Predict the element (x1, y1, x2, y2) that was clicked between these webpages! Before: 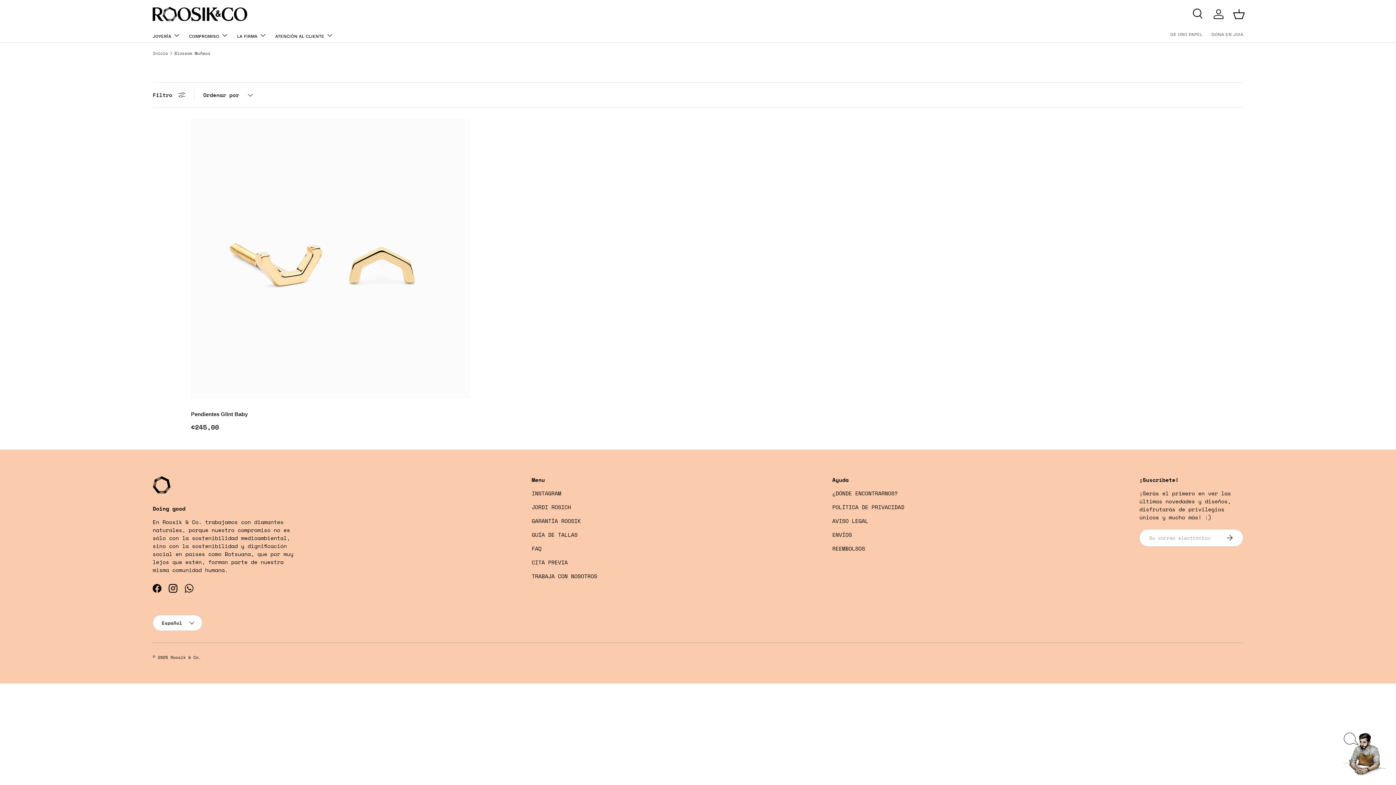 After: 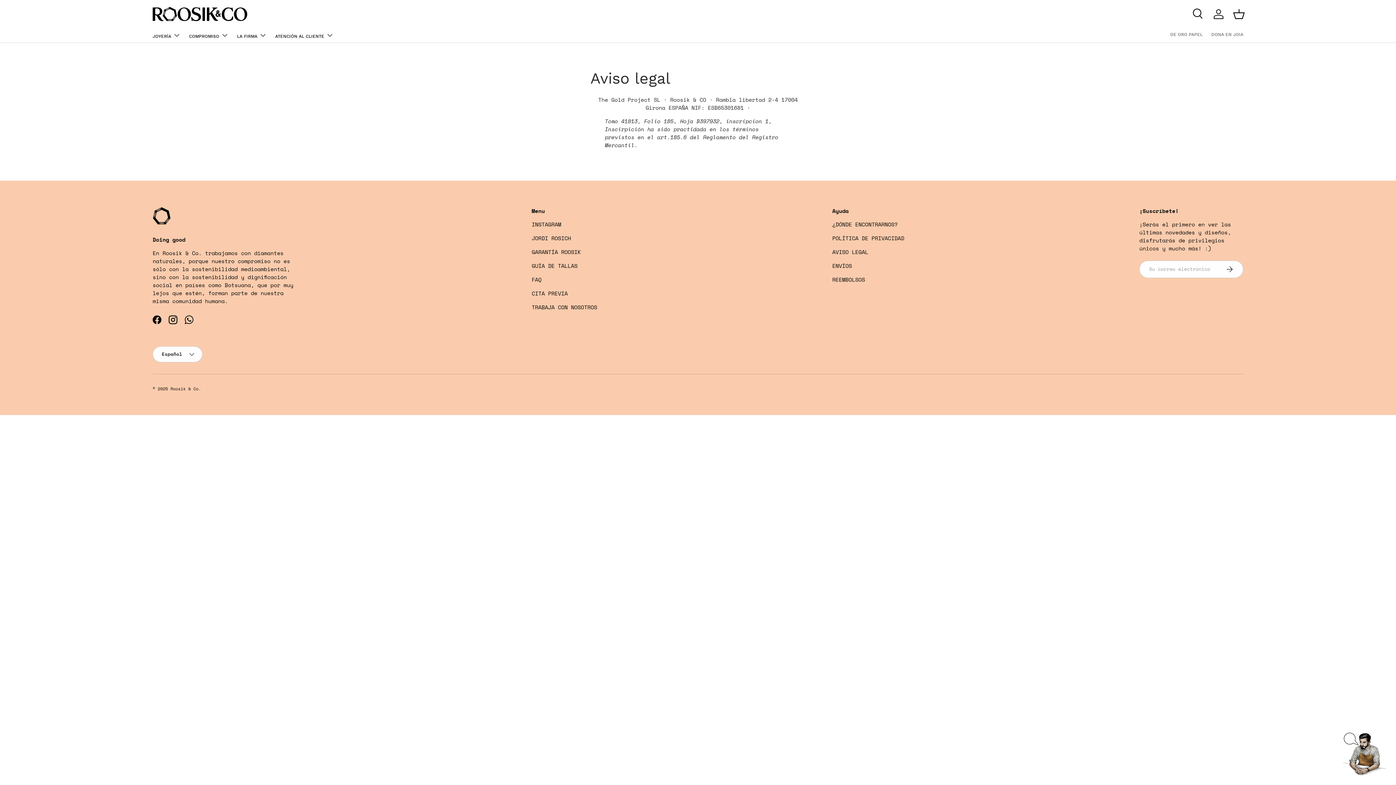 Action: label: AVISO LEGAL bbox: (832, 517, 868, 525)